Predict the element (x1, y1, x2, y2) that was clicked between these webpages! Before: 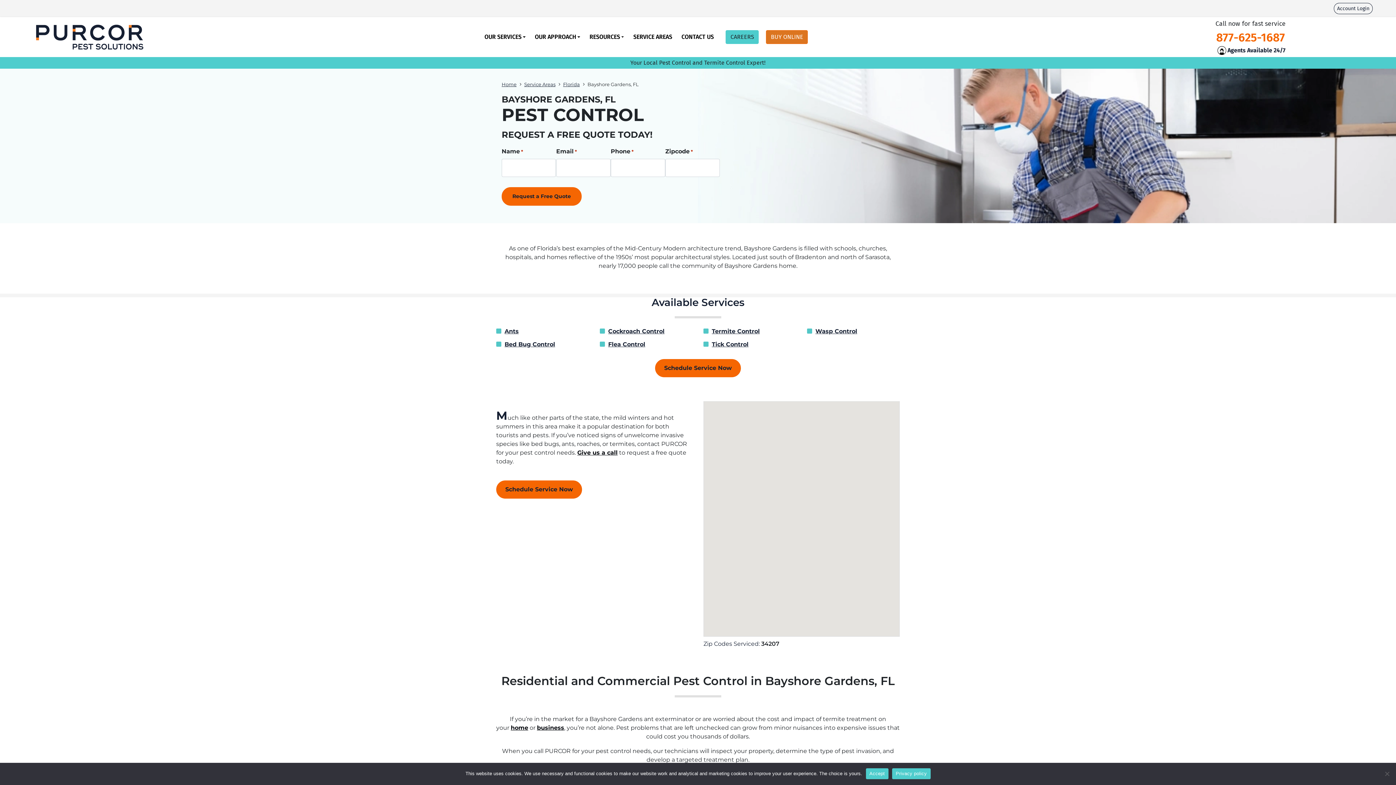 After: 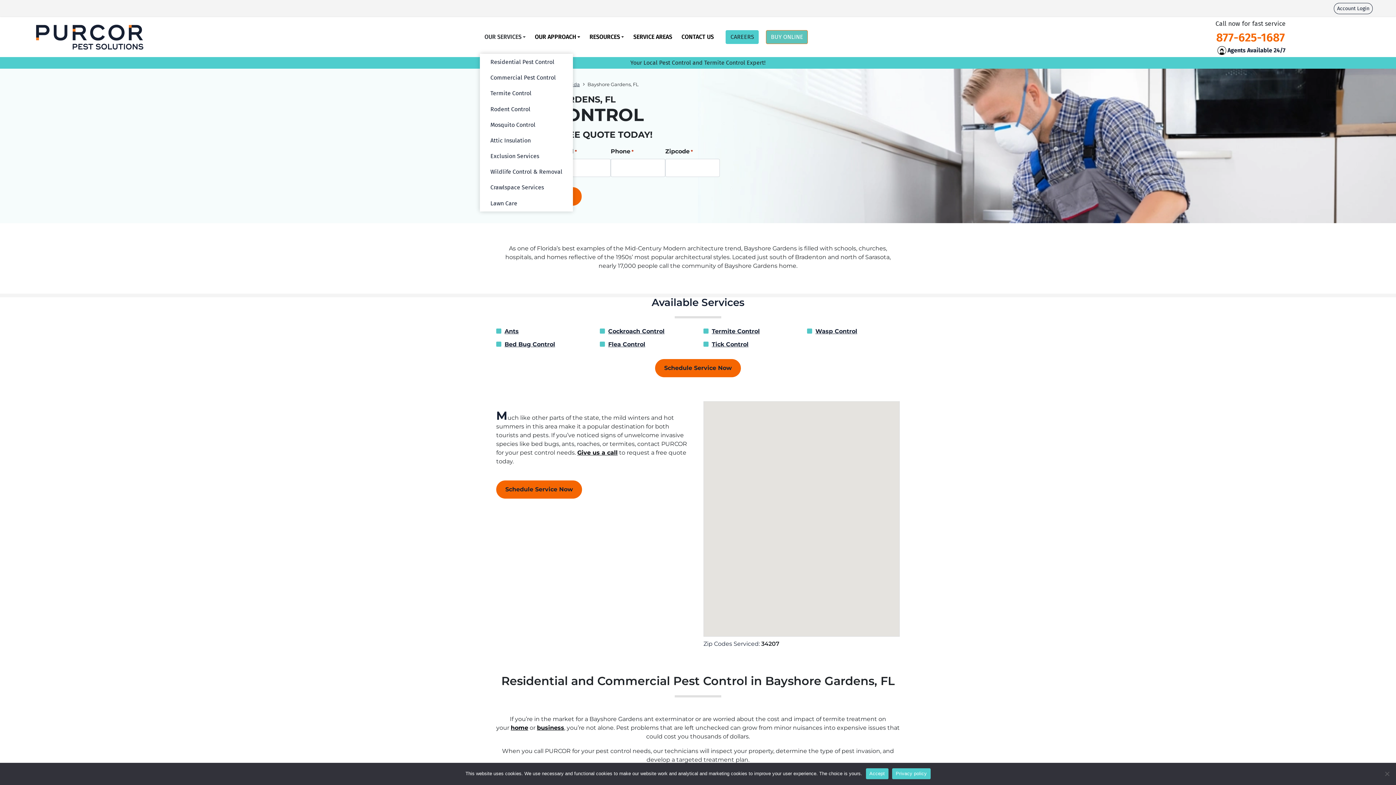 Action: bbox: (479, 20, 530, 53) label: OUR SERVICES